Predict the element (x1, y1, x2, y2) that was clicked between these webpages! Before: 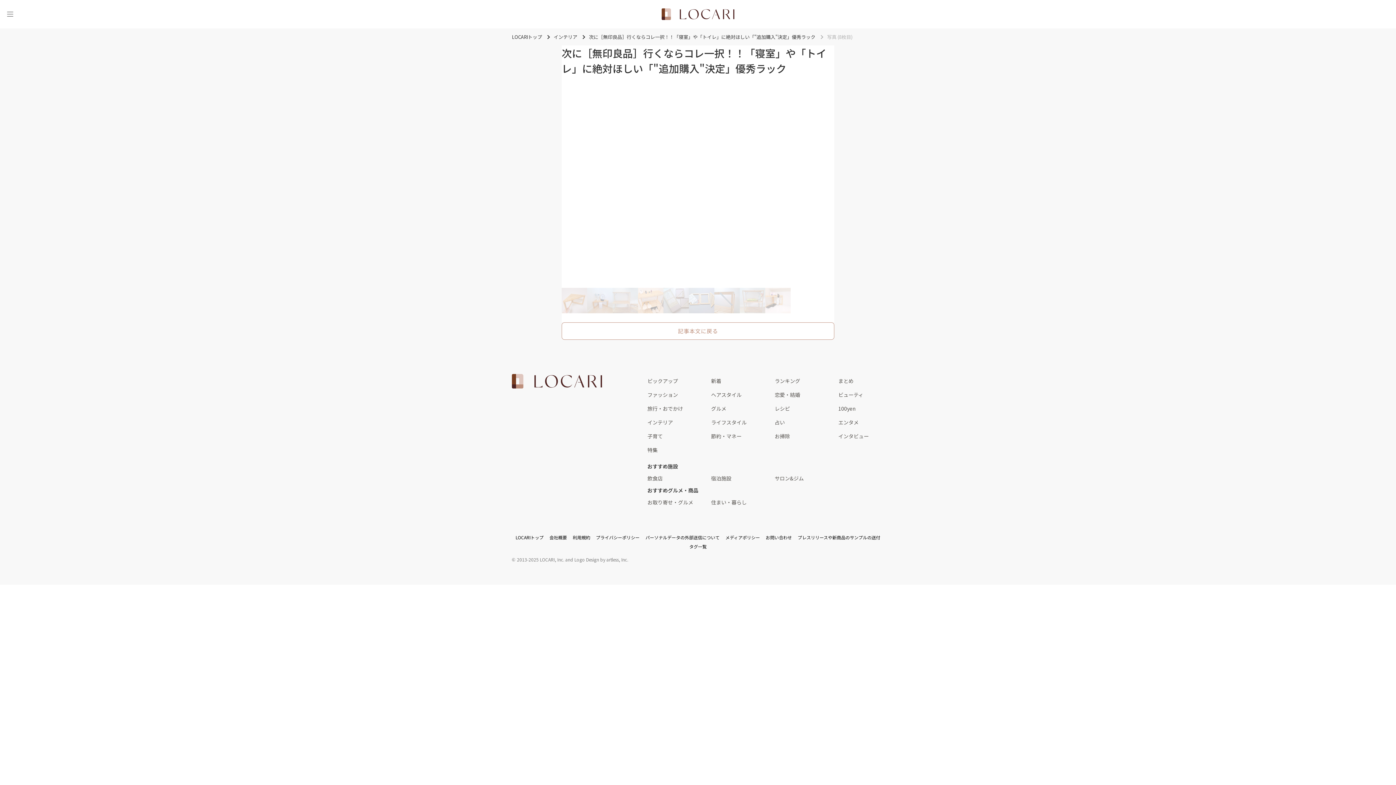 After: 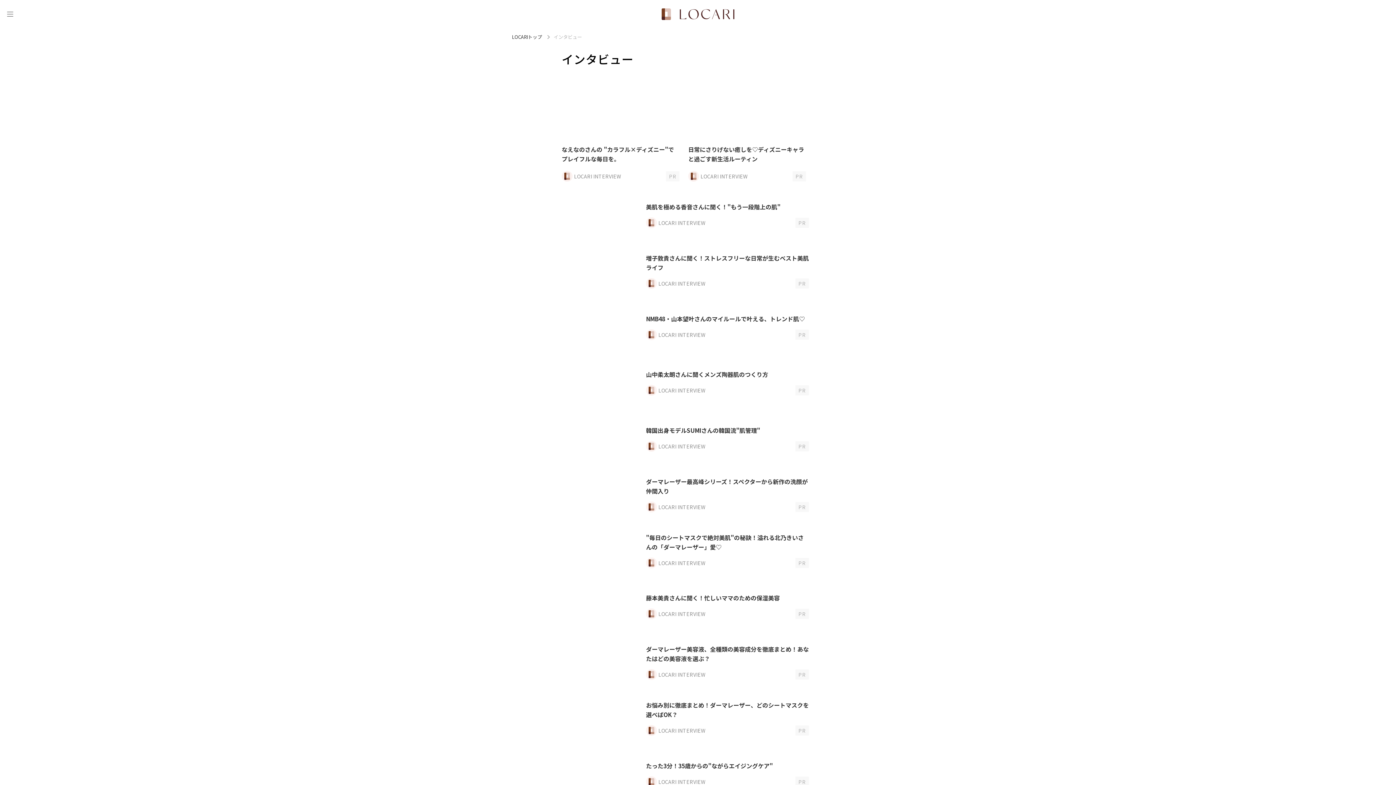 Action: label: インタビュー bbox: (838, 429, 902, 443)